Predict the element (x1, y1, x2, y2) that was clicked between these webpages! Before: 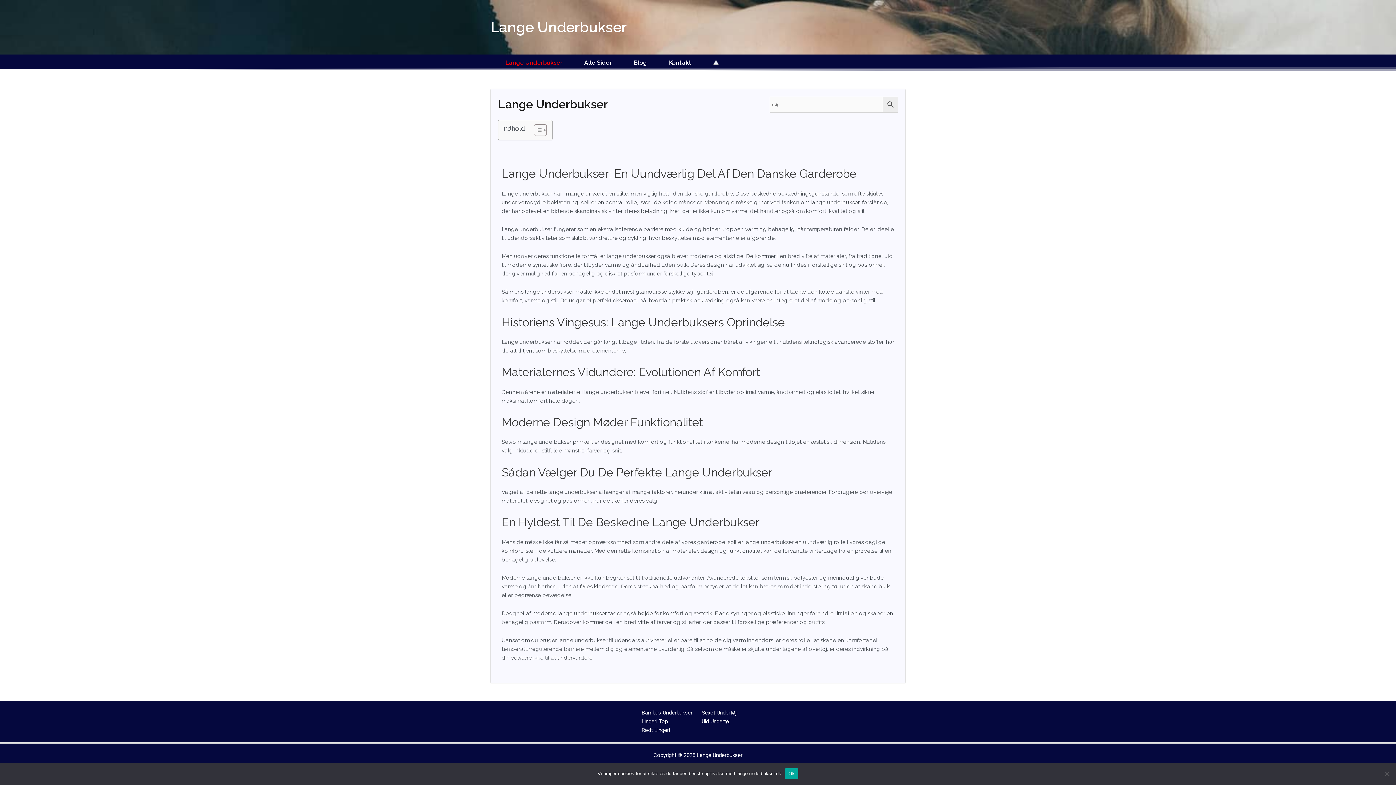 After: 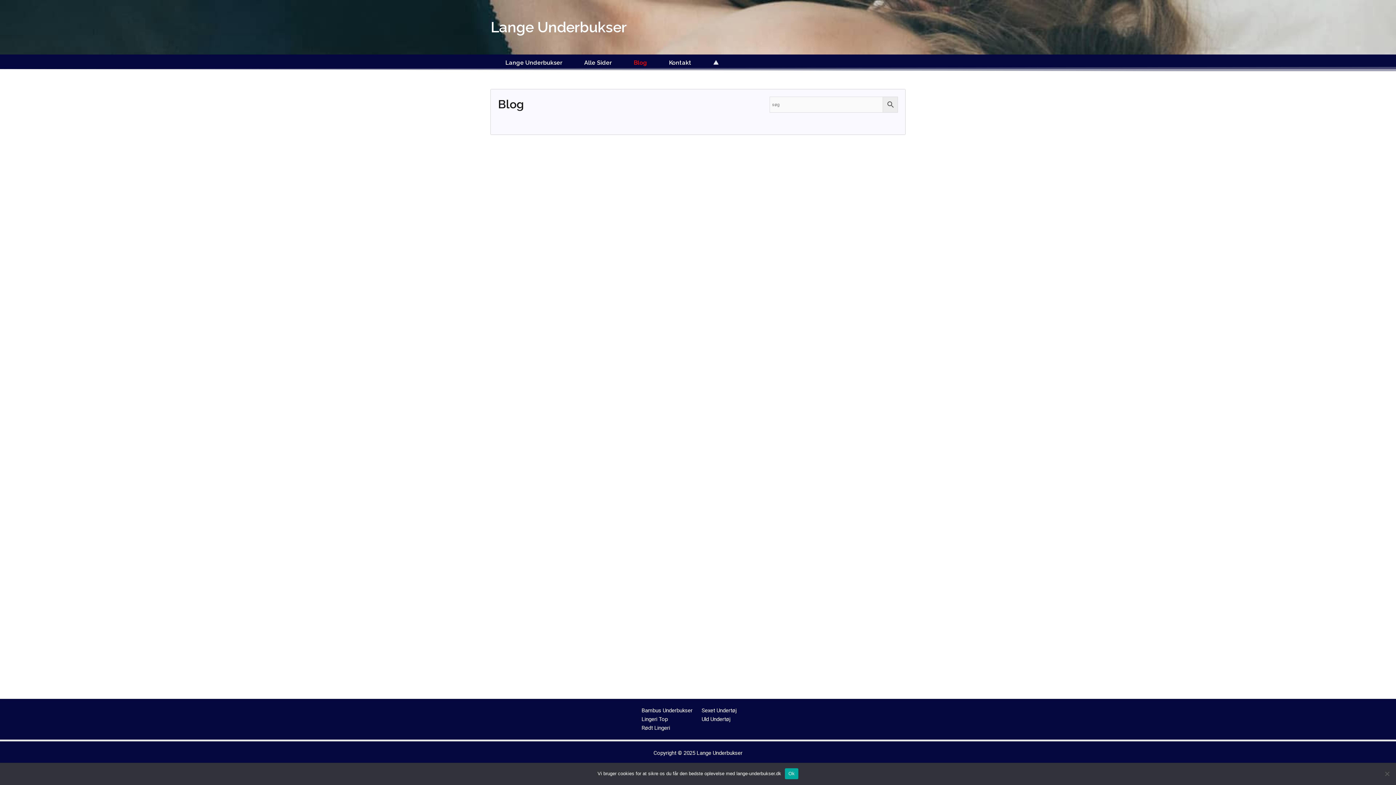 Action: bbox: (622, 58, 658, 67) label: Blog